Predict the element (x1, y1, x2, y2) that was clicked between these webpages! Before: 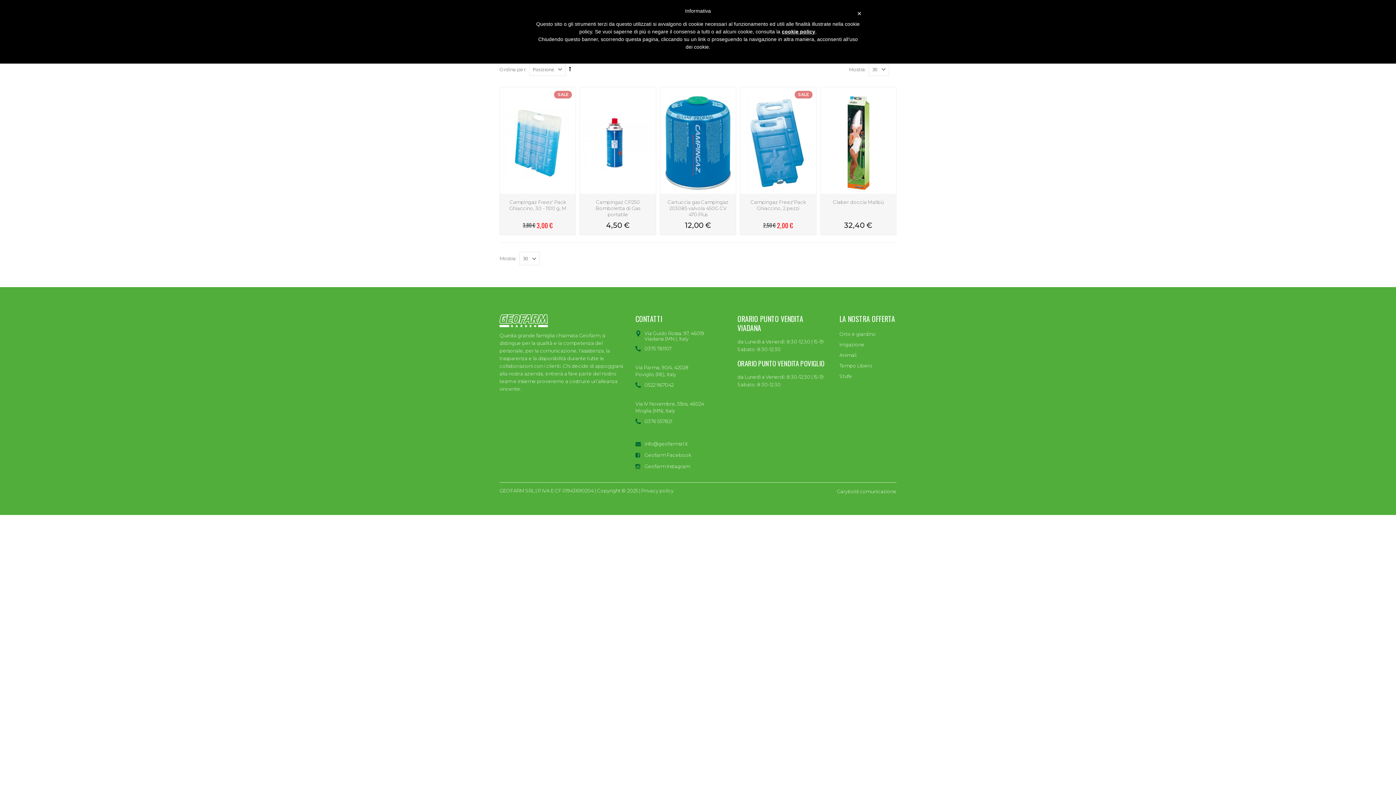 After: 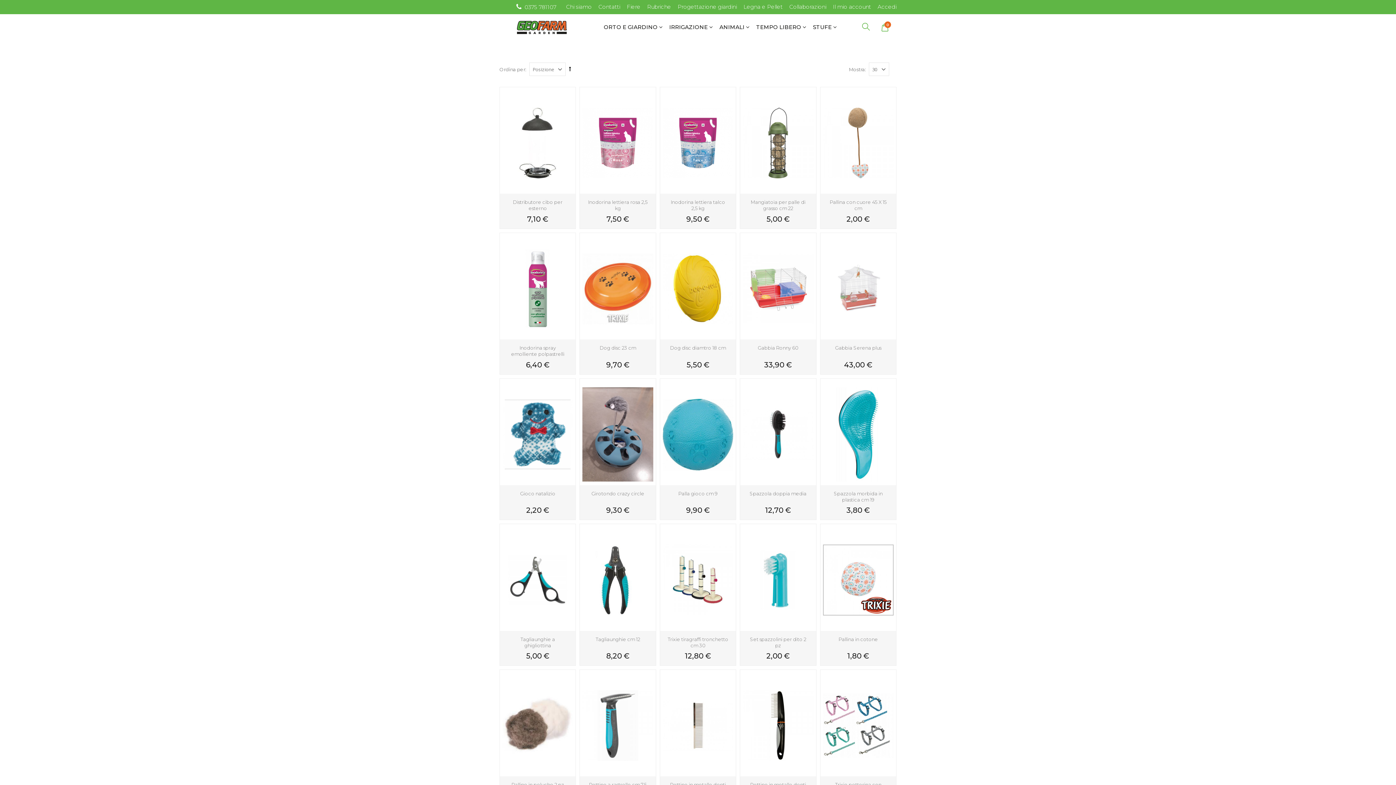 Action: label: Animali bbox: (839, 352, 856, 358)